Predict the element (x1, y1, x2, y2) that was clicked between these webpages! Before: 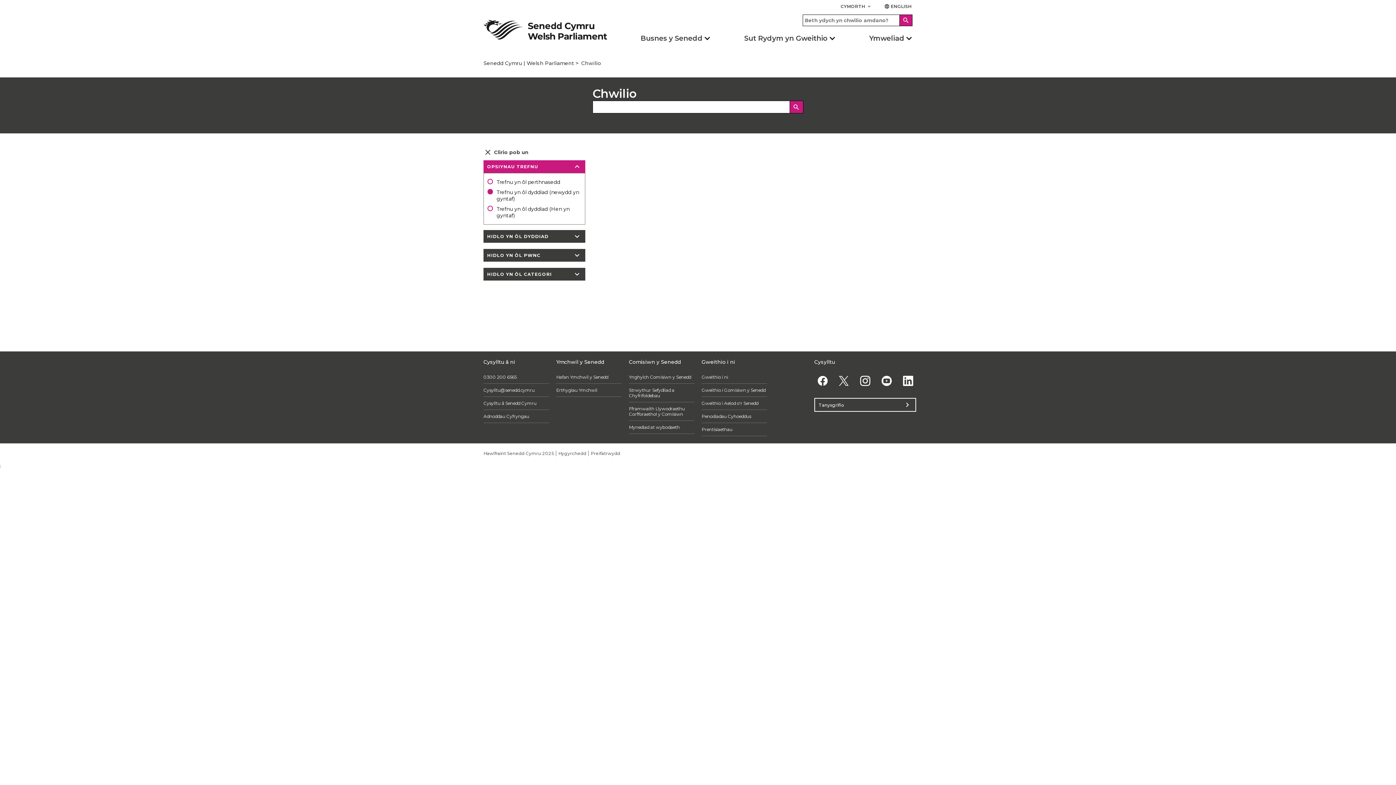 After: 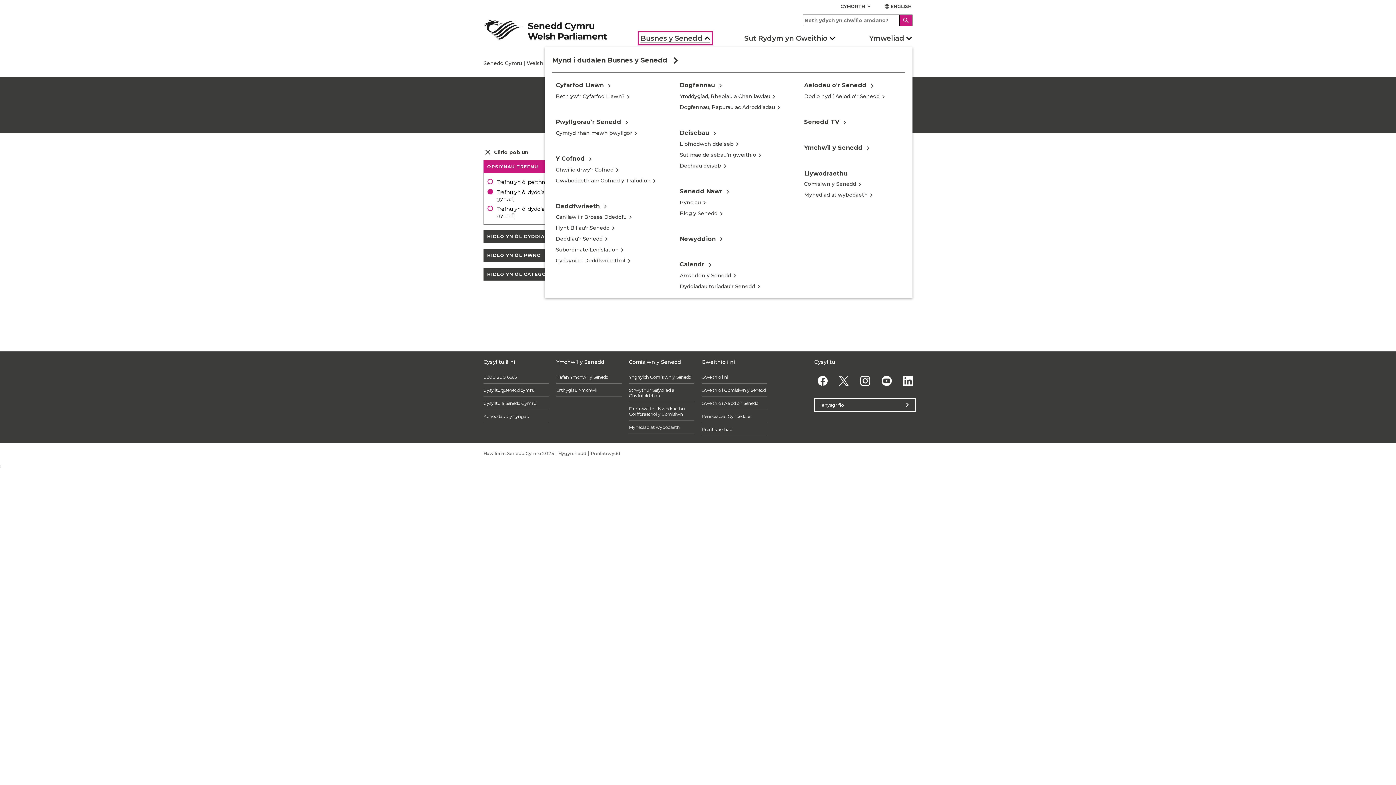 Action: bbox: (640, 33, 710, 43) label: Busnes y Senedd